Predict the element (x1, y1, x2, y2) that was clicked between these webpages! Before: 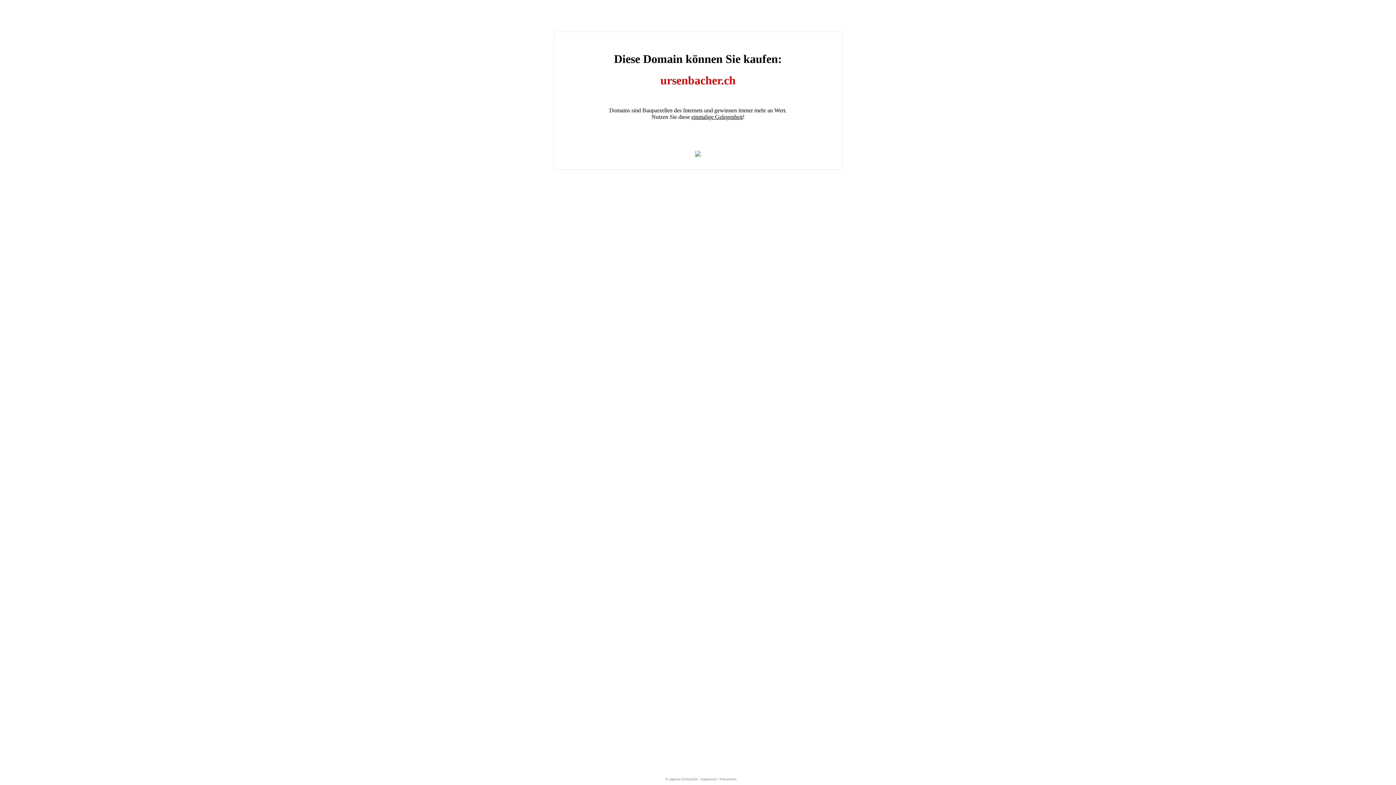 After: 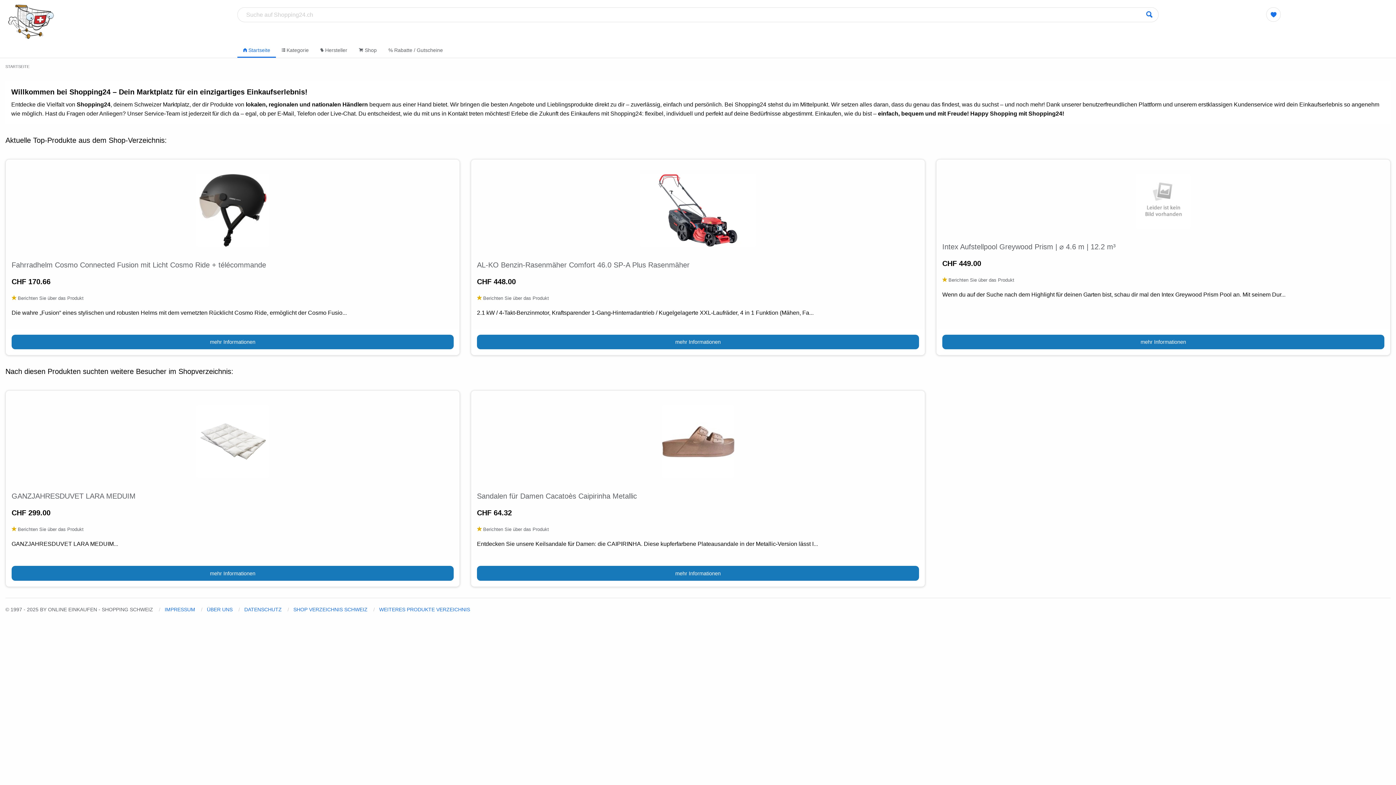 Action: label: Partnerseite bbox: (719, 777, 736, 781)